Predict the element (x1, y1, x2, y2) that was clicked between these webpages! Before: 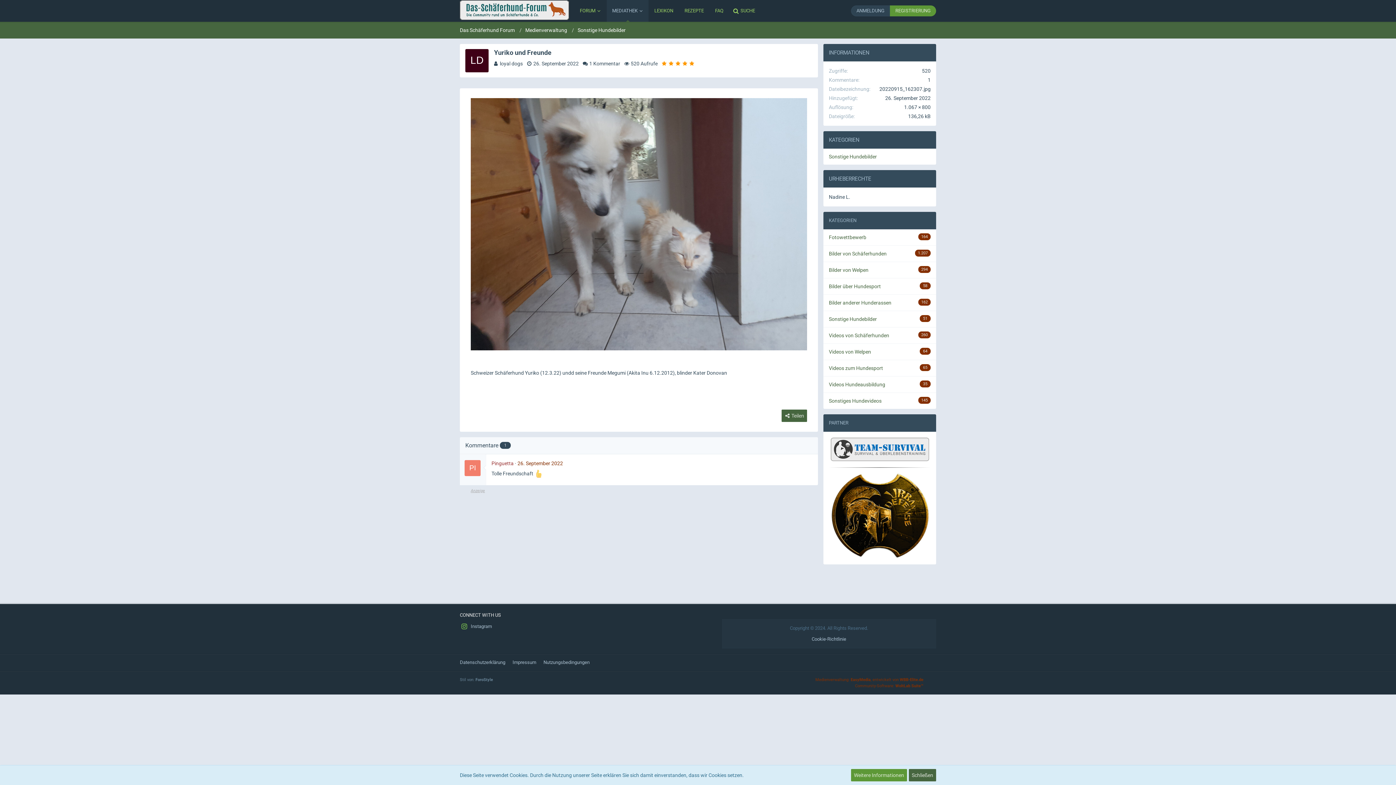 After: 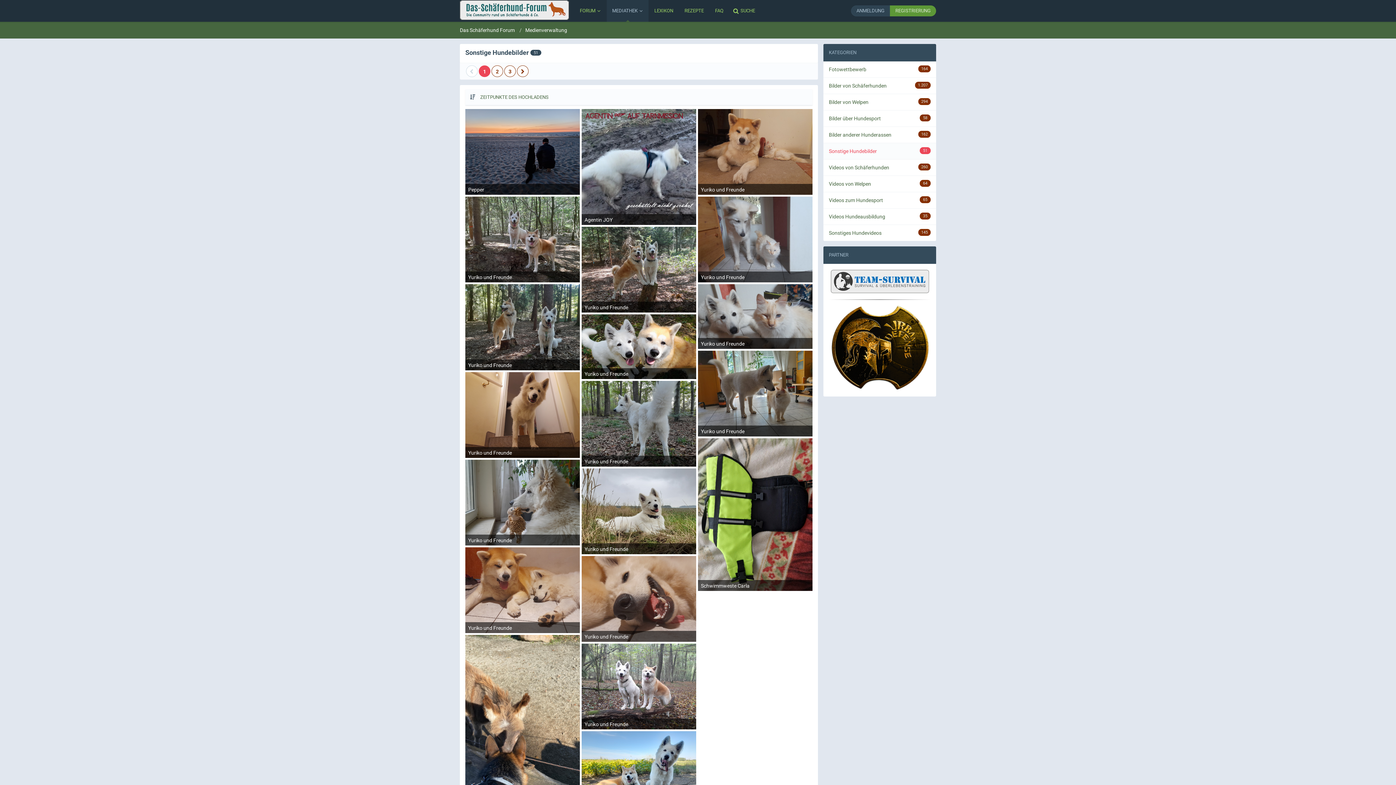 Action: label: Sonstige Hundebilder bbox: (577, 21, 625, 38)